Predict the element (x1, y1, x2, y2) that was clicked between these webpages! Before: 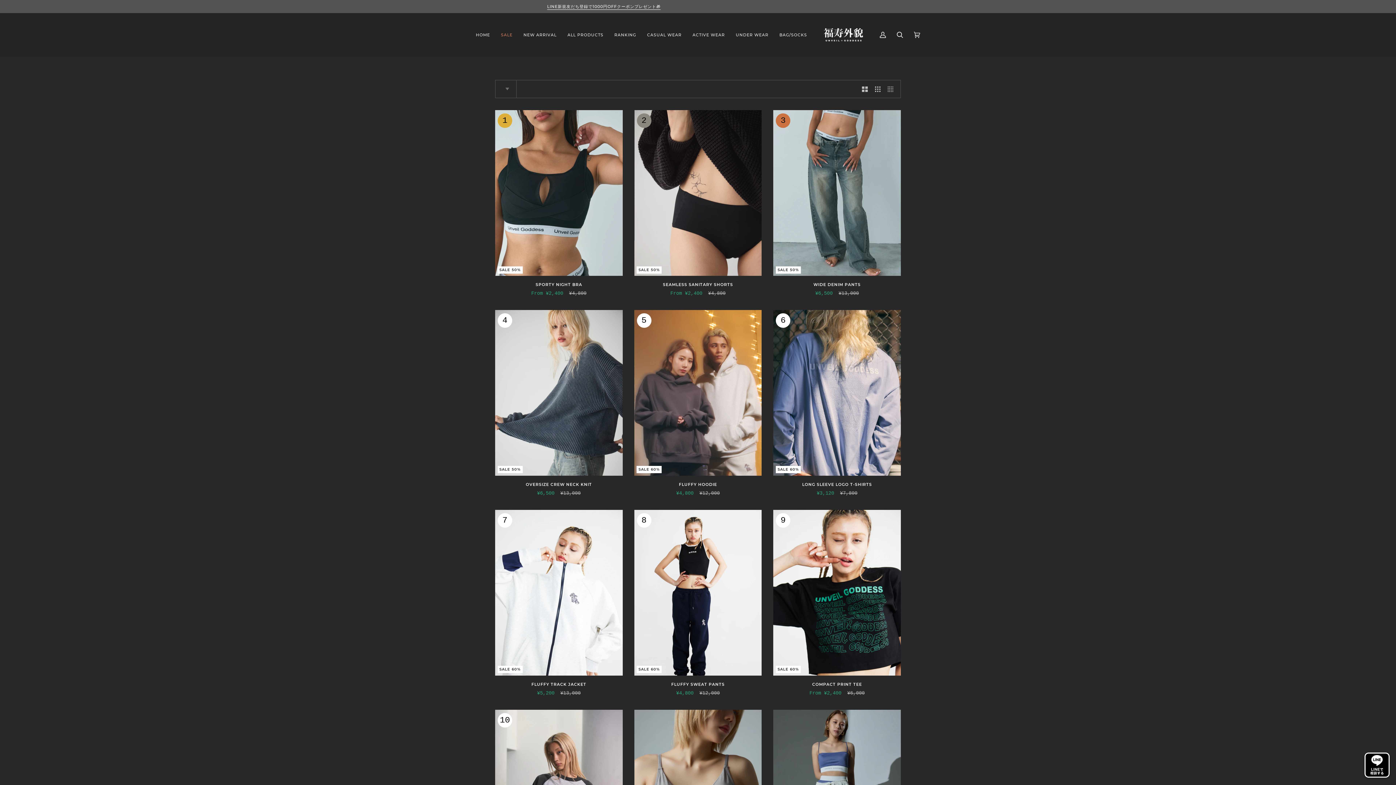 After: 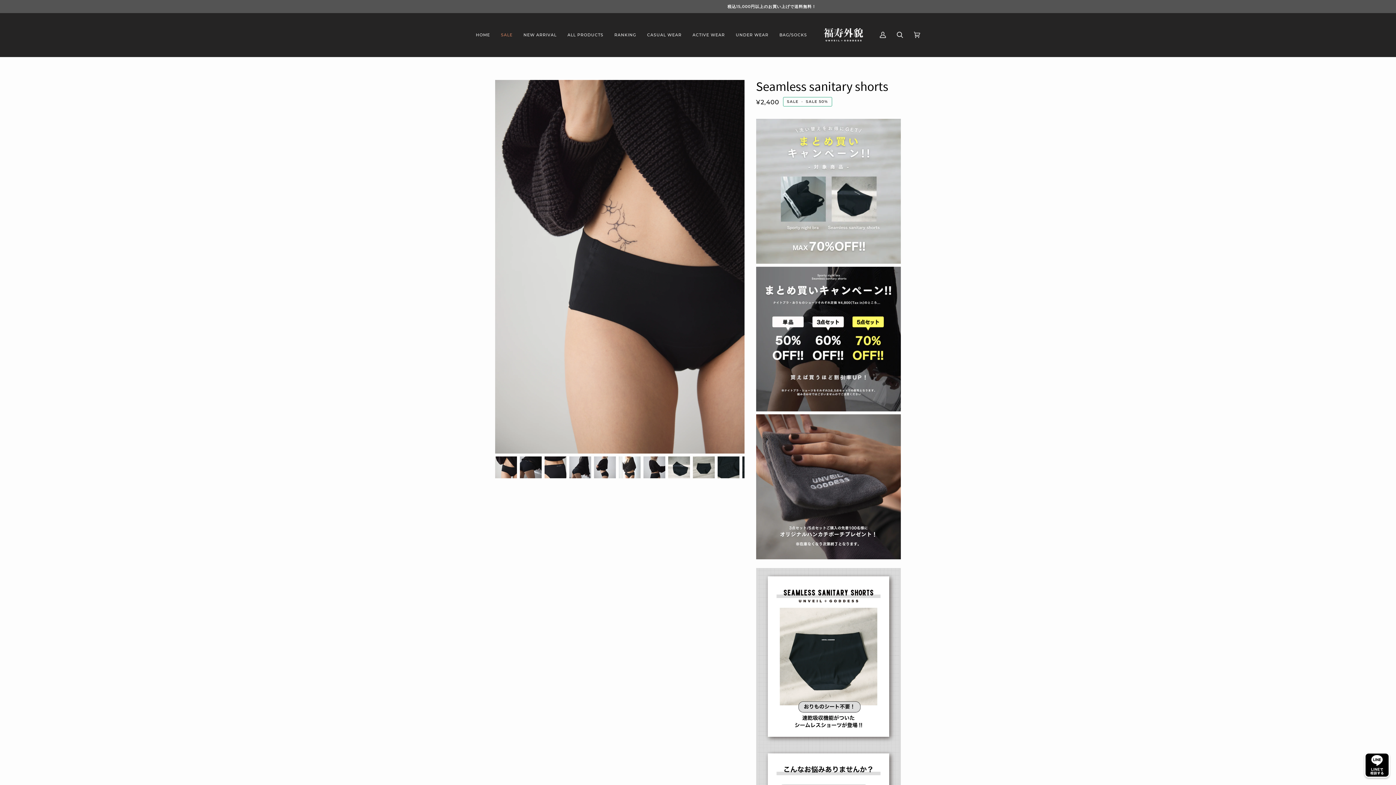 Action: bbox: (634, 278, 761, 297) label: SEAMLESS SANITARY SHORTS

From ¥2,400 ¥4,800